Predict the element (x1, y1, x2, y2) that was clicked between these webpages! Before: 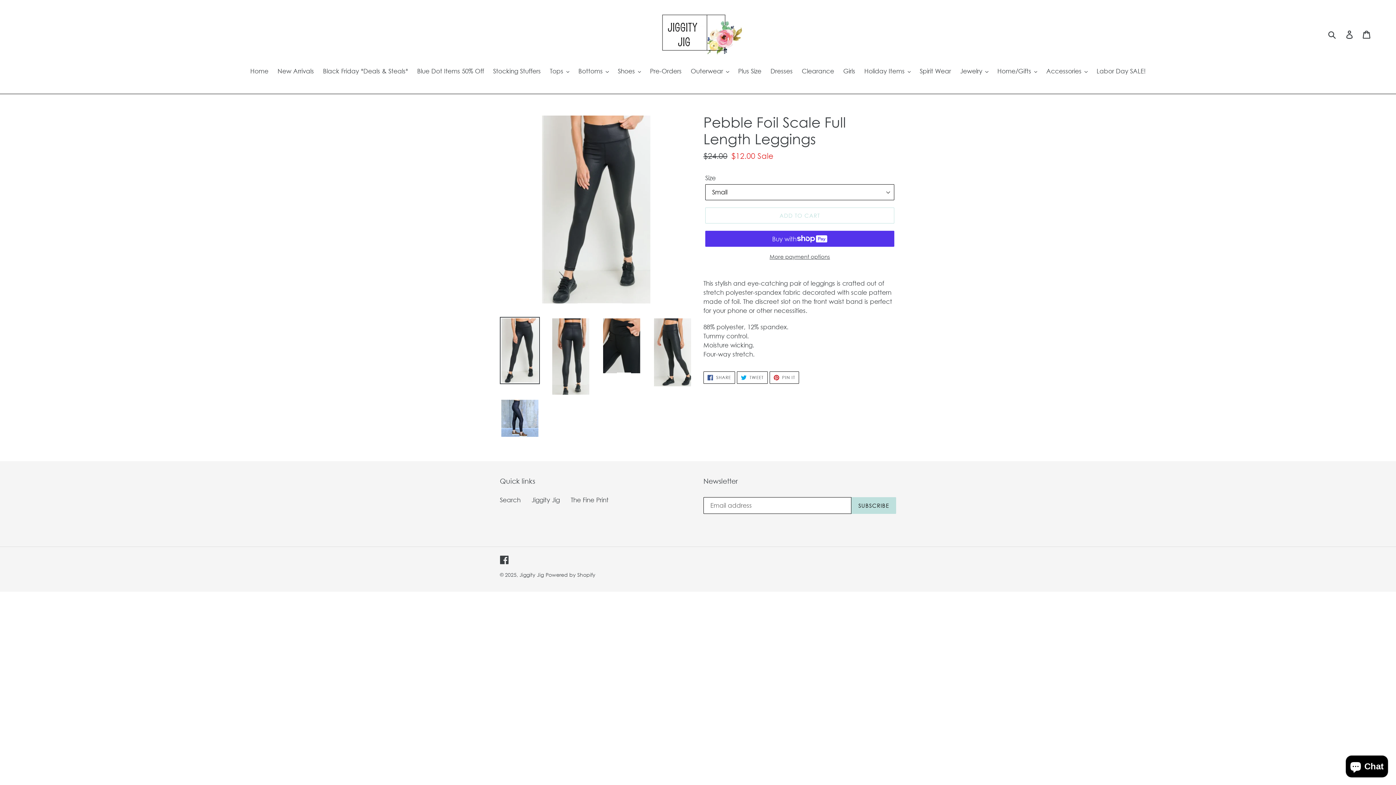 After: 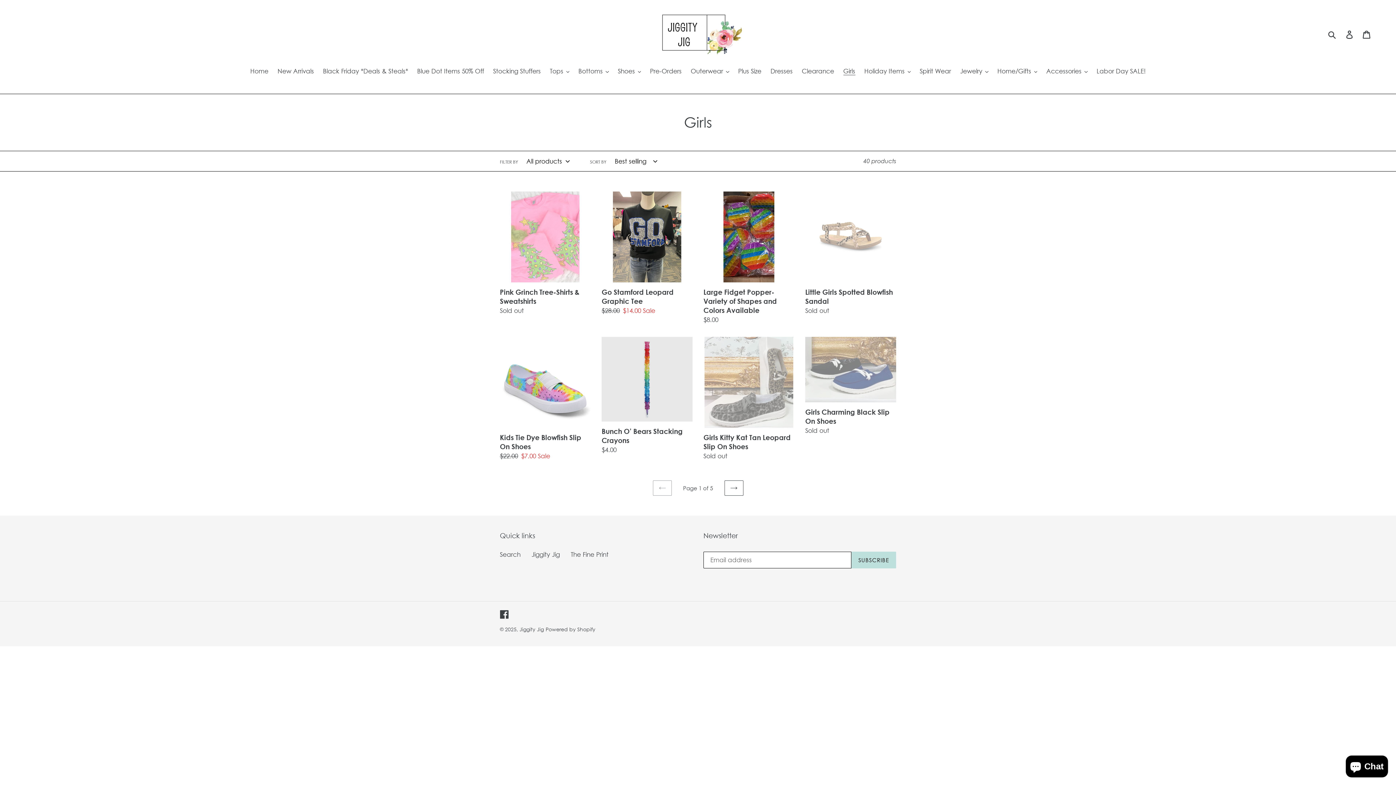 Action: bbox: (839, 66, 859, 76) label: Girls